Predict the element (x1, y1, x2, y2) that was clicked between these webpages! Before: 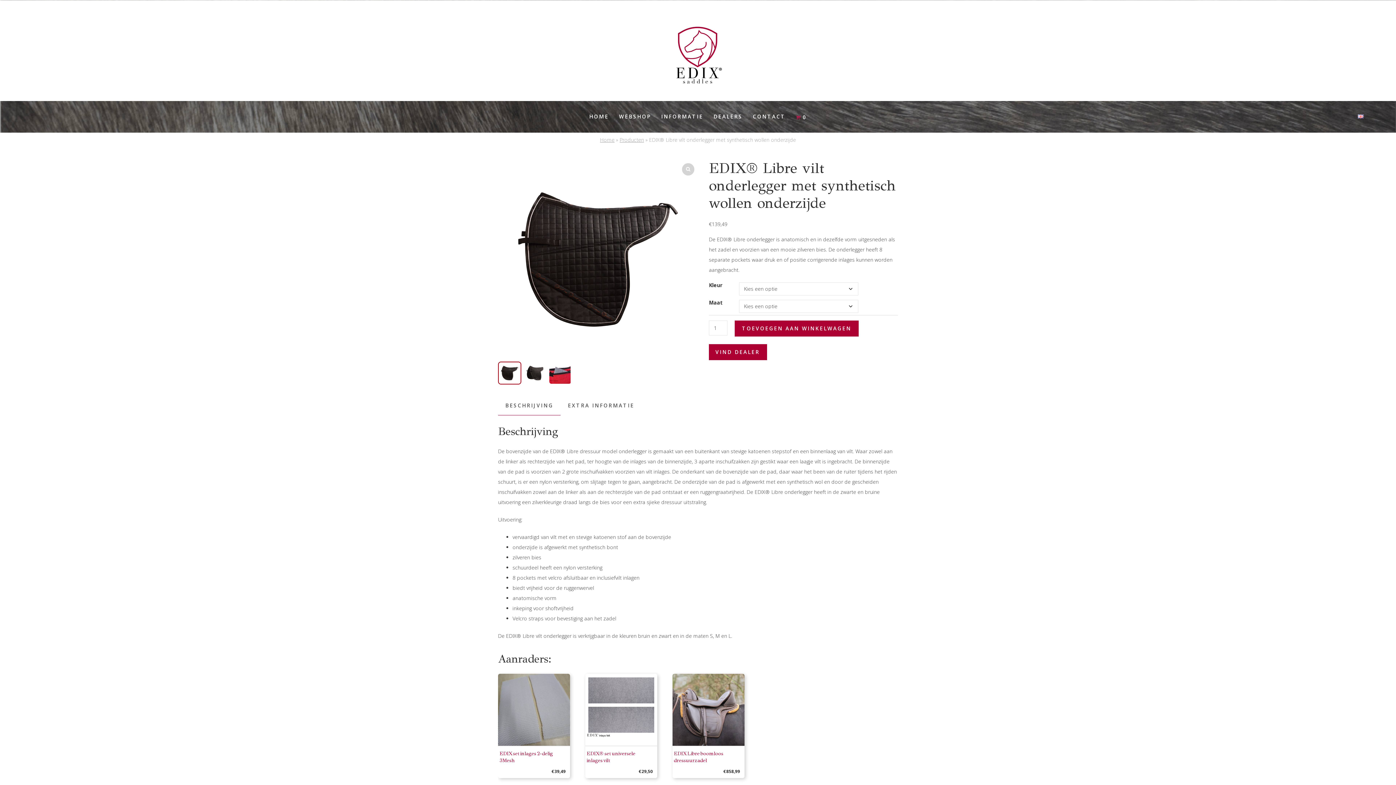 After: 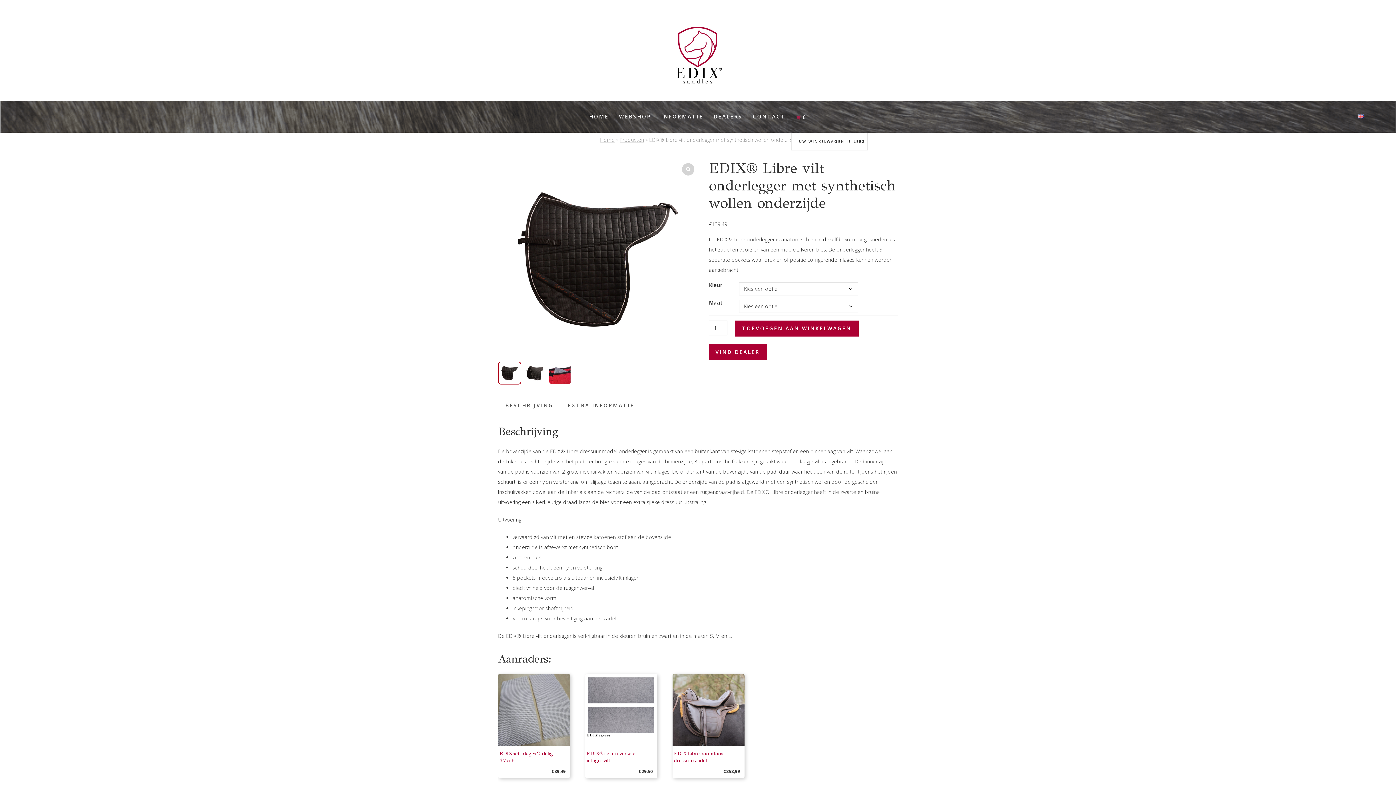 Action: bbox: (791, 101, 811, 132) label: 0